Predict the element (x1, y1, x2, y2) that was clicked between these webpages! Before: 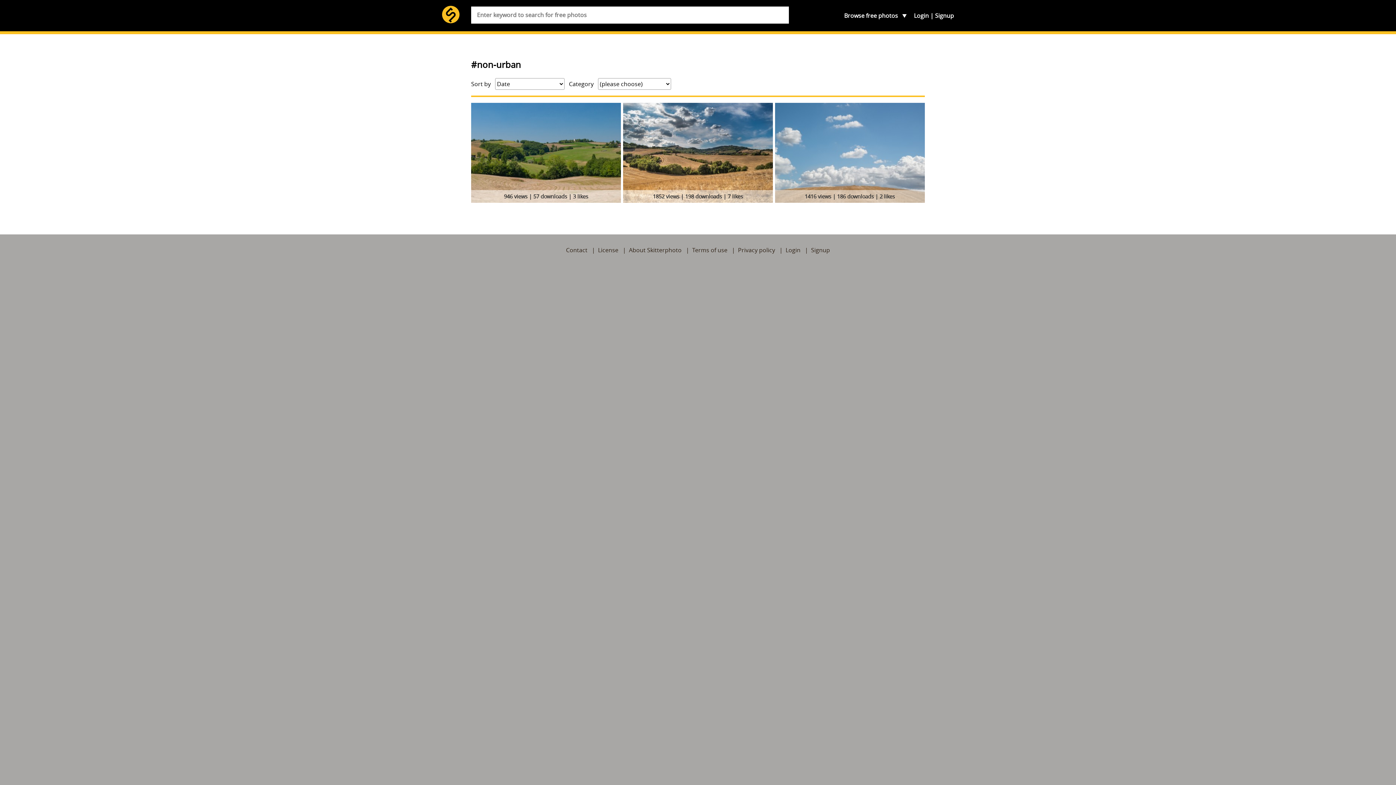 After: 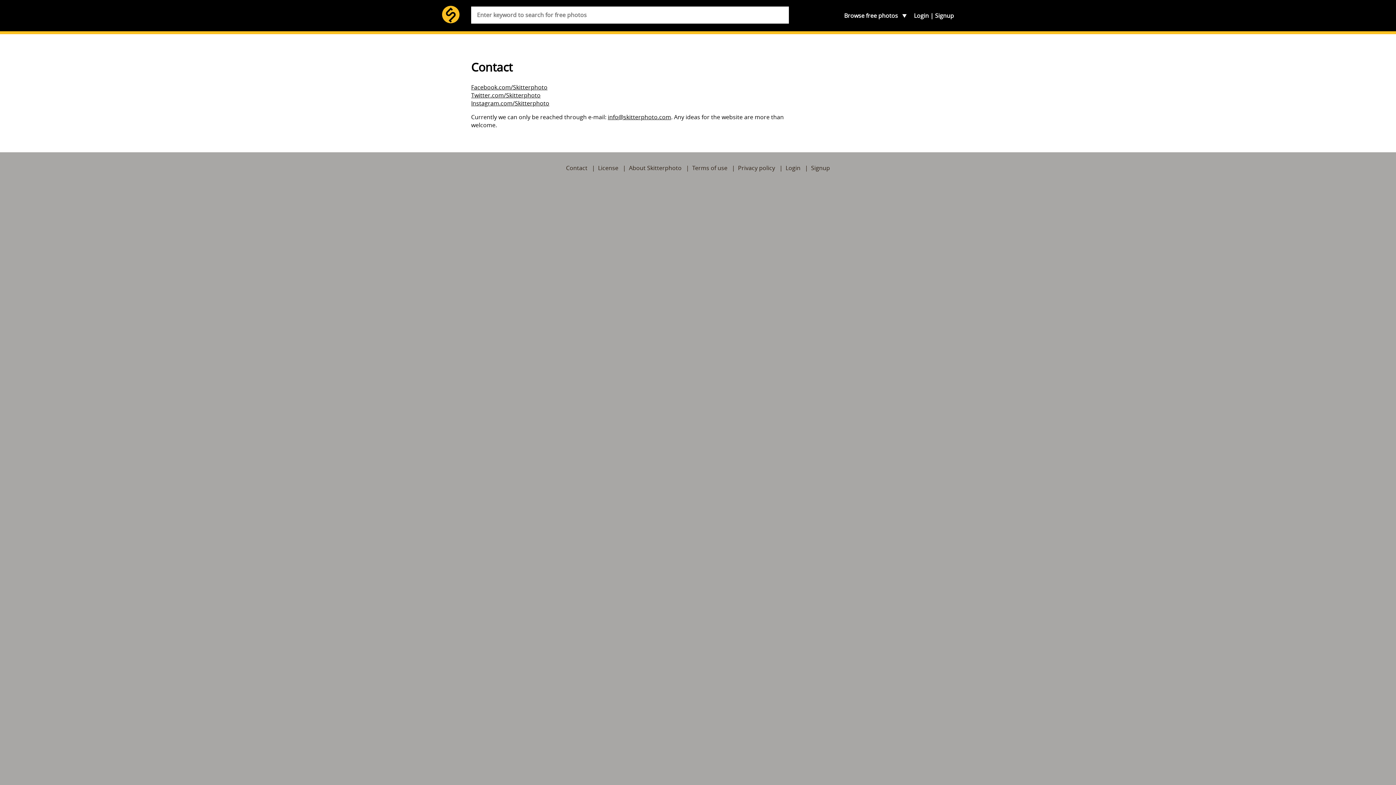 Action: bbox: (566, 246, 587, 254) label: Contact